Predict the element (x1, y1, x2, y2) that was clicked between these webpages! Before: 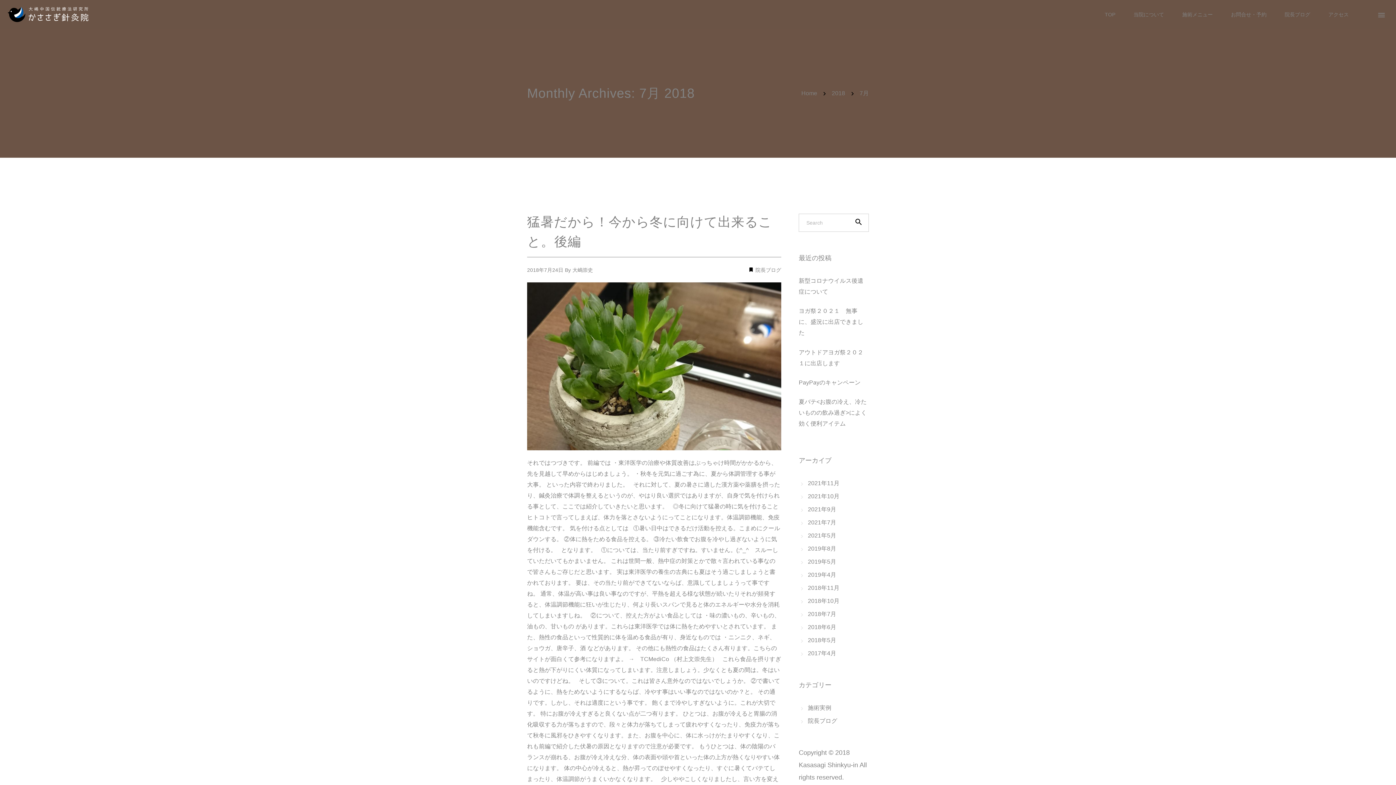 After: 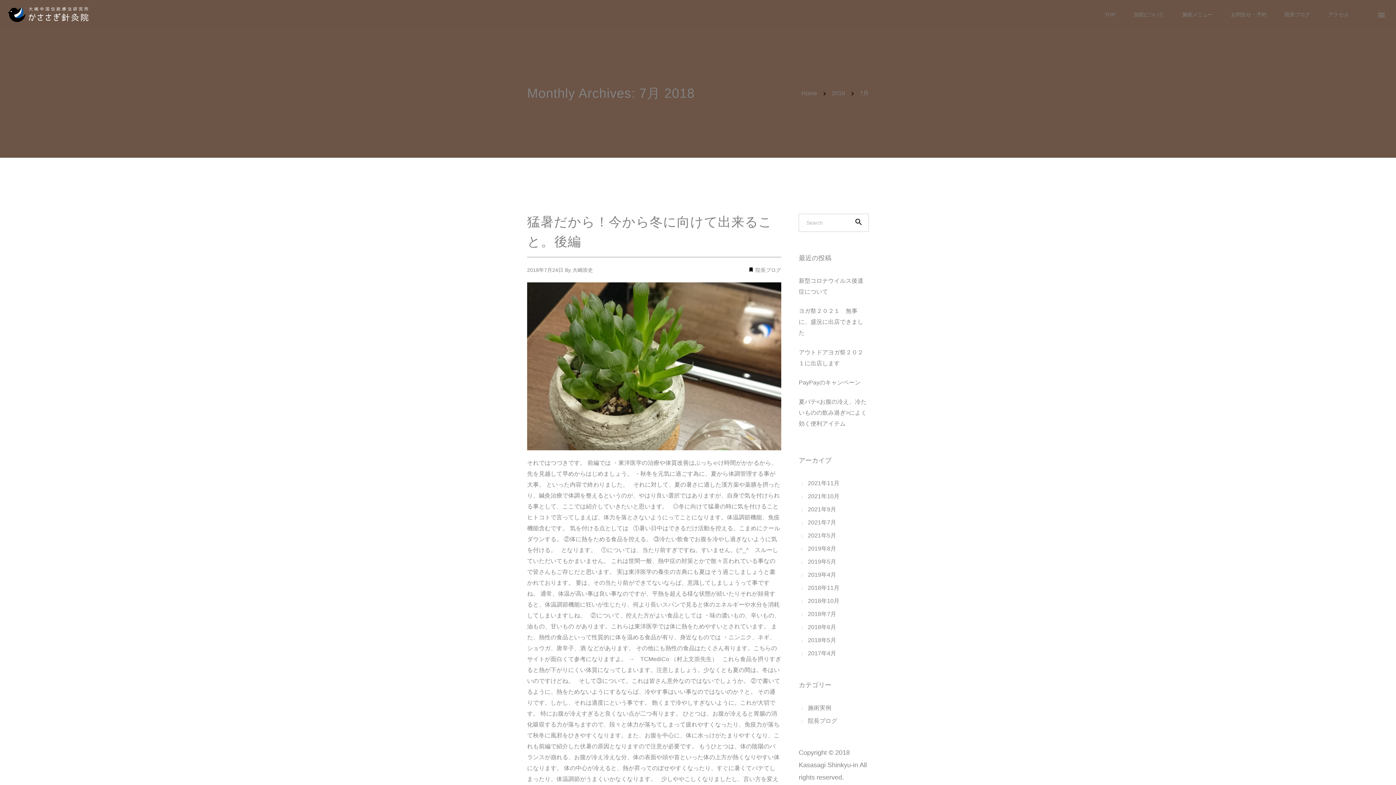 Action: bbox: (798, 611, 836, 617) label: 2018年7月